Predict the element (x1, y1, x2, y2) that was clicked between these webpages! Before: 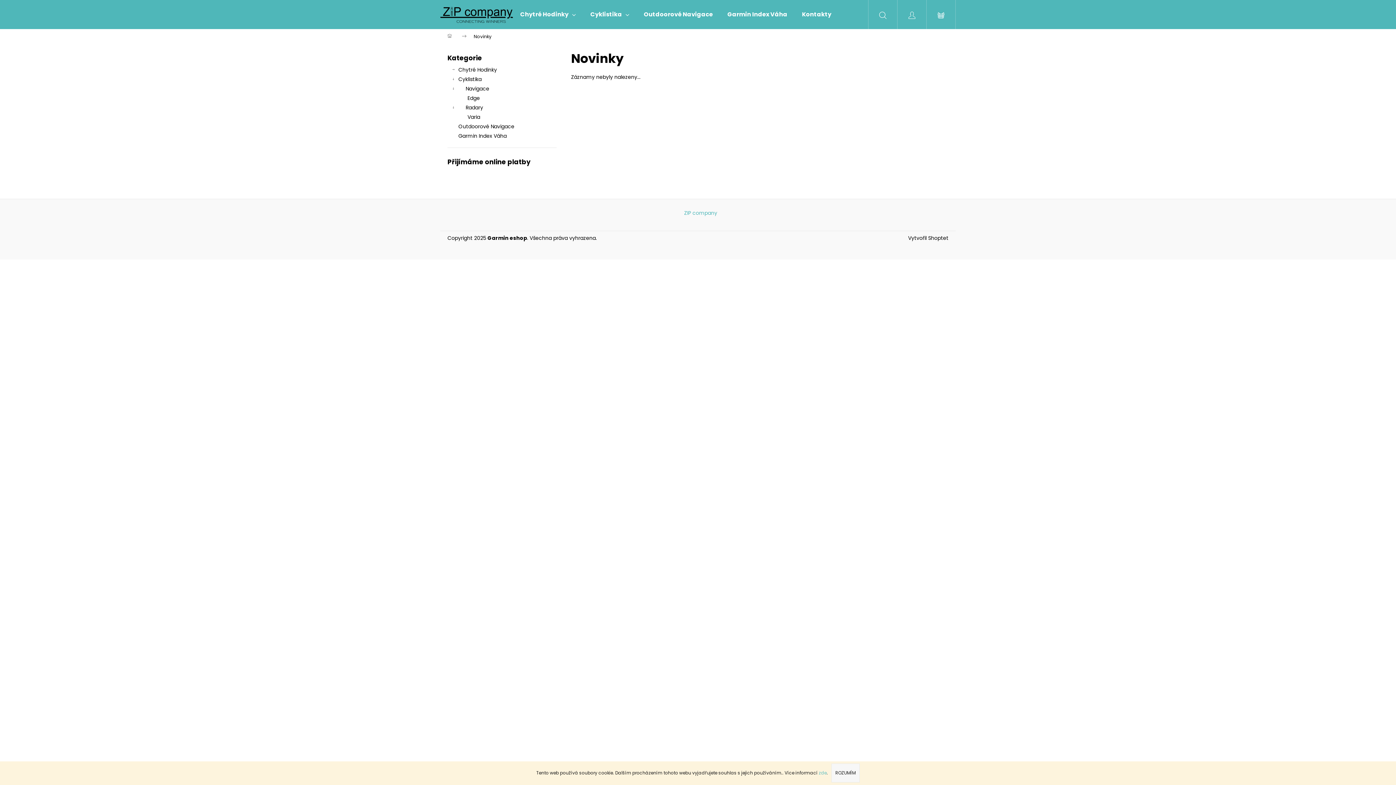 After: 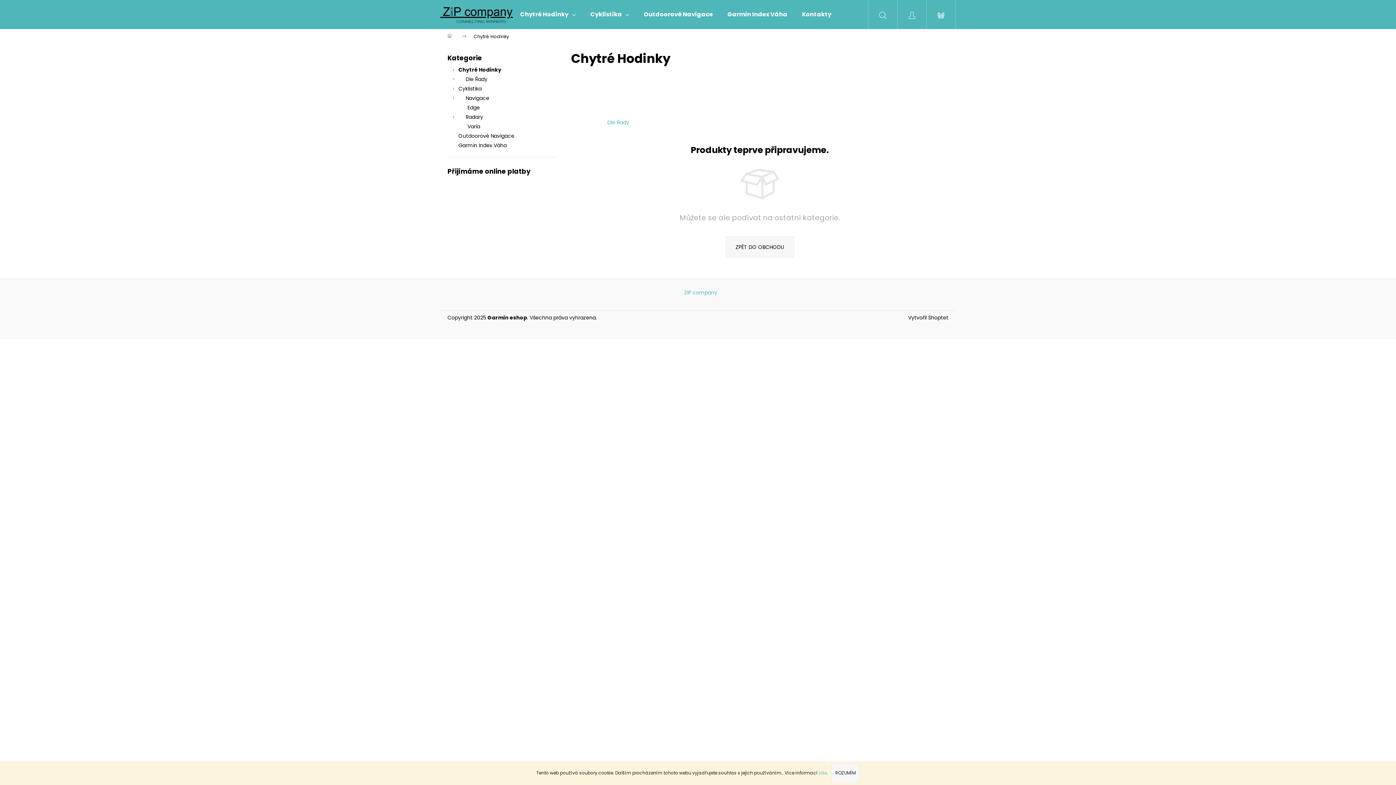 Action: bbox: (513, 0, 583, 29) label: Chytré Hodinky